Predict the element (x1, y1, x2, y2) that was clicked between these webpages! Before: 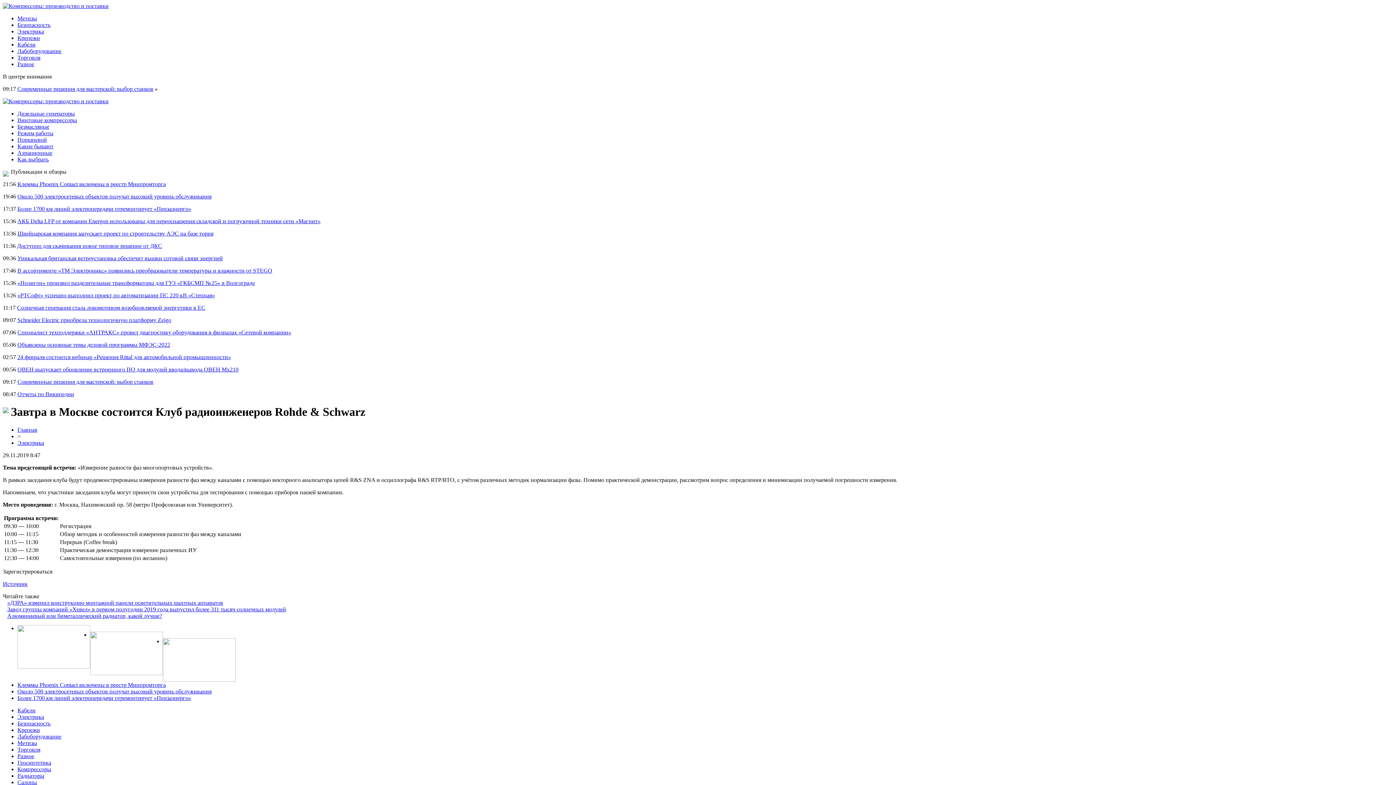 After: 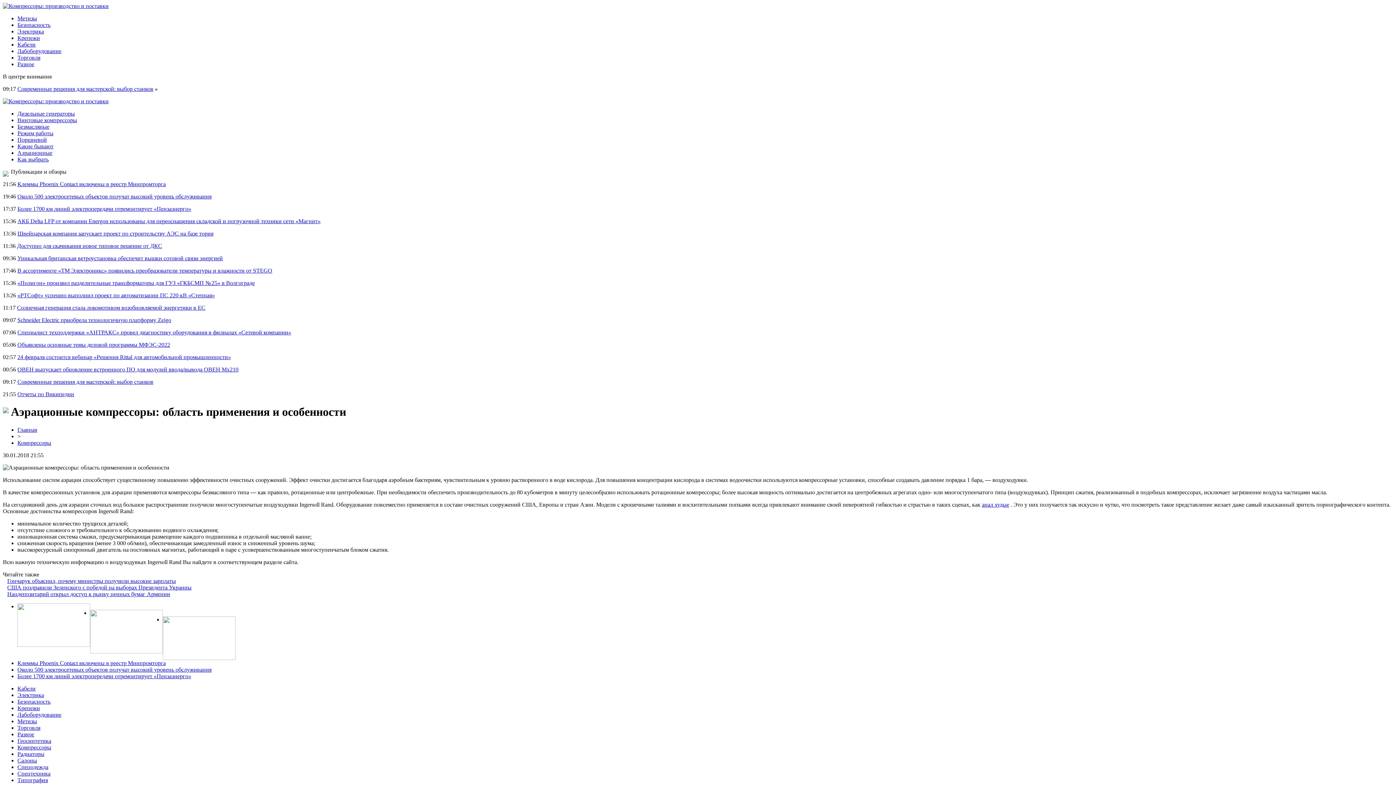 Action: label: Аэрационные bbox: (17, 149, 52, 156)